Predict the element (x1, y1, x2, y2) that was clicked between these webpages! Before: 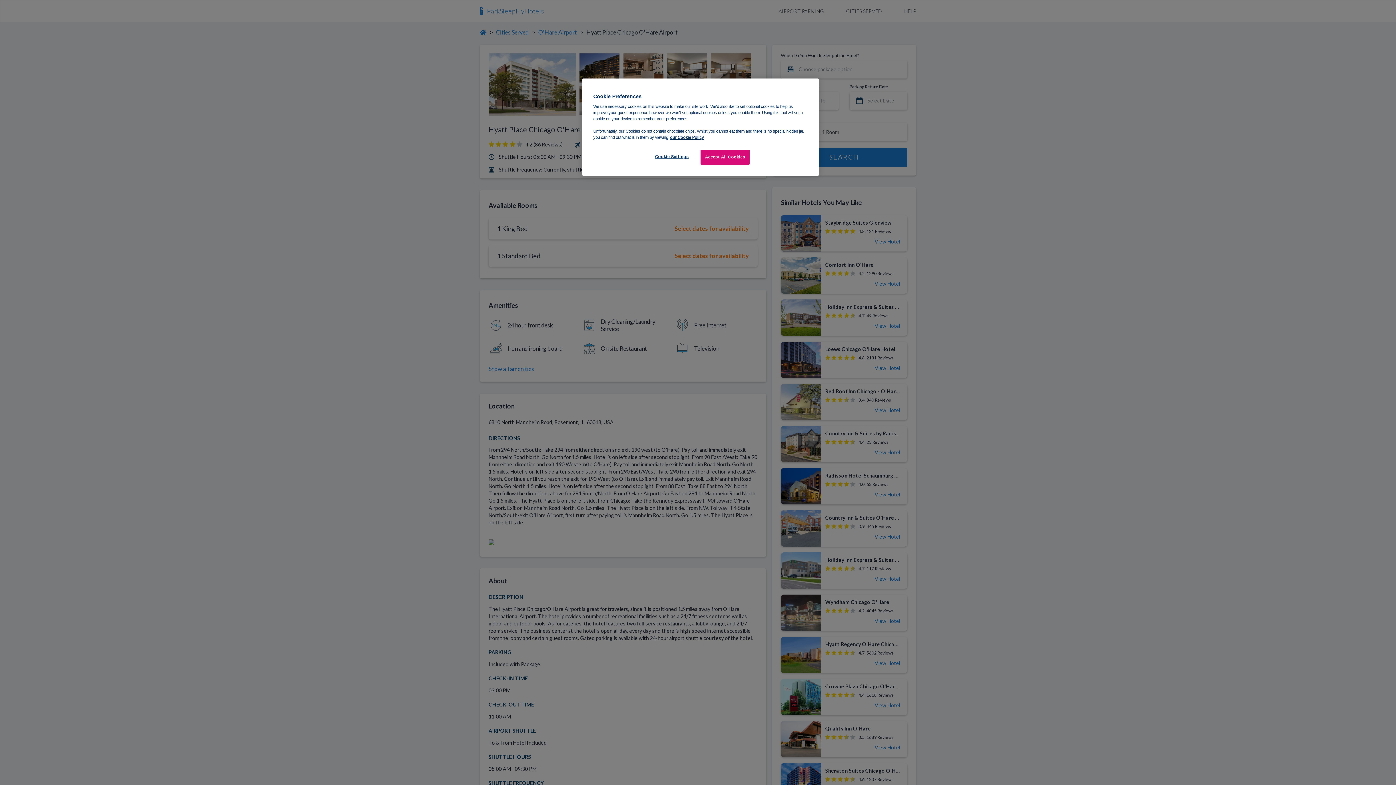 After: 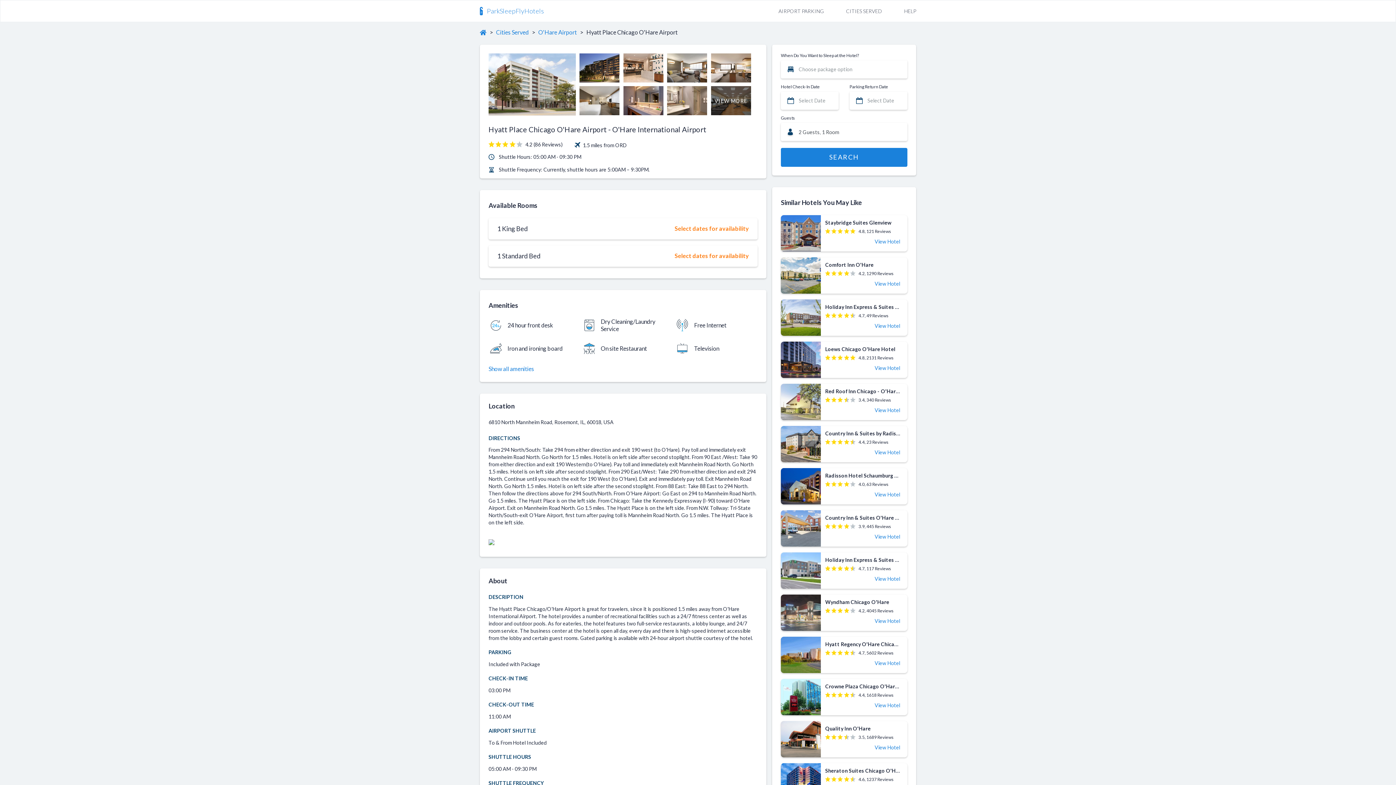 Action: label: Accept All Cookies bbox: (700, 149, 749, 164)